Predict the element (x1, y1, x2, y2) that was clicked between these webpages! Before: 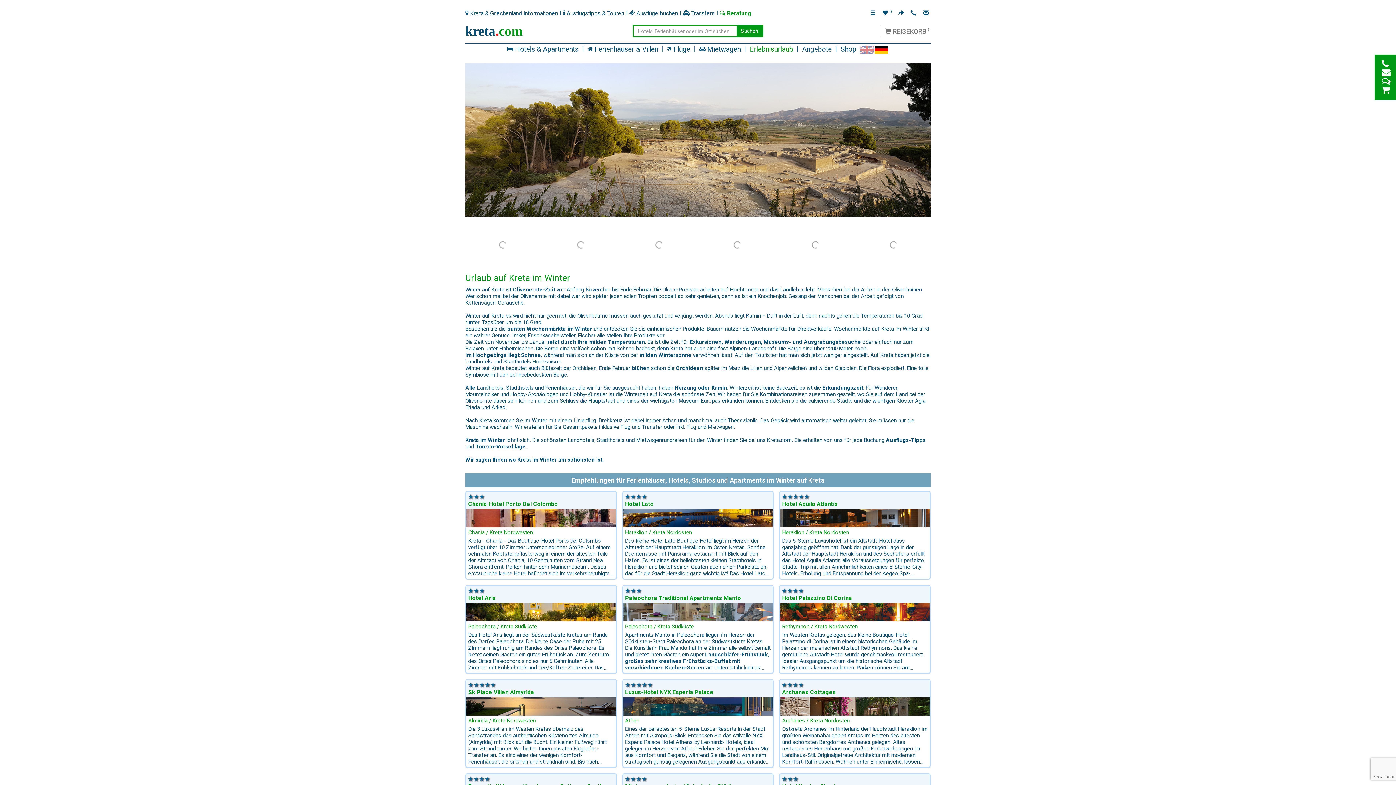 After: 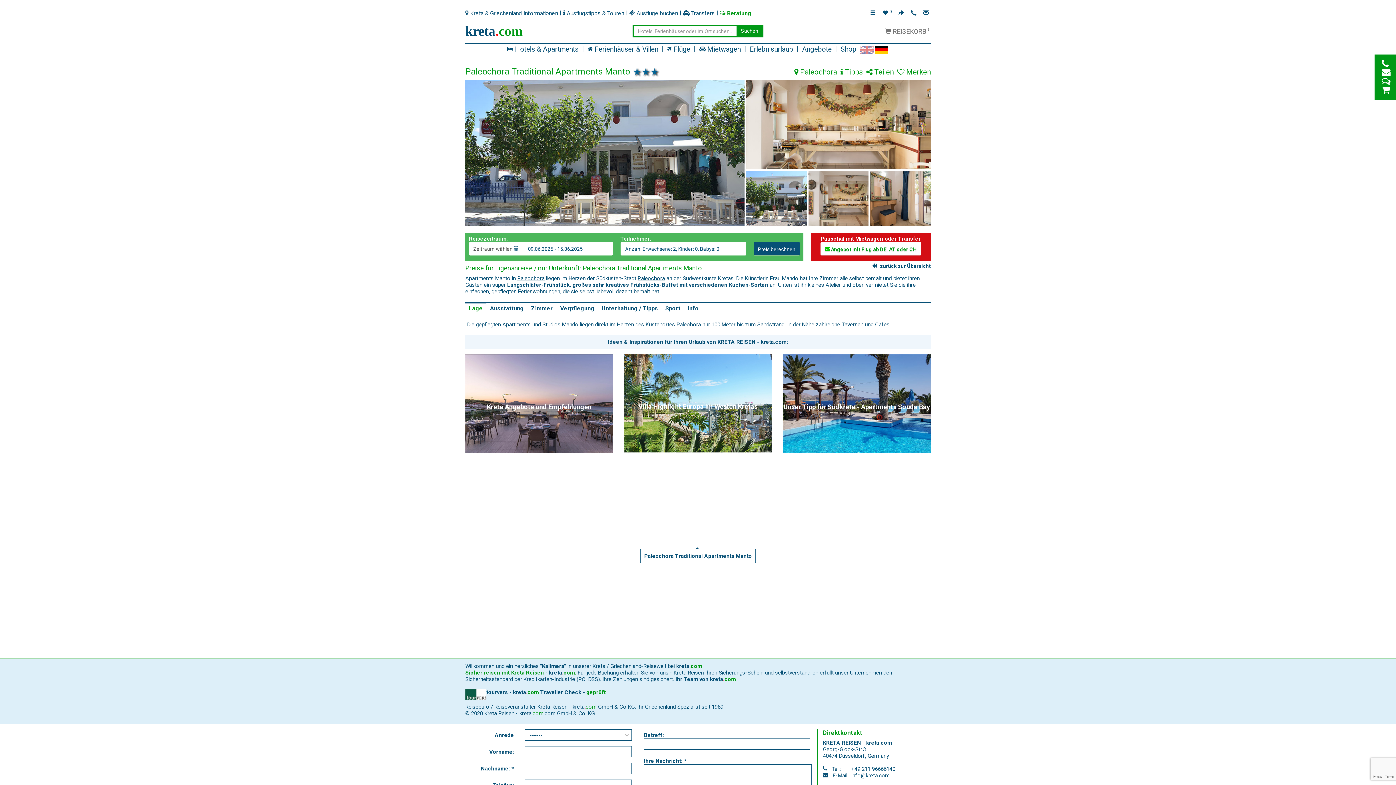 Action: label: Paleochora Traditional Apartments Manto
Paleochora / Kreta Südküste
Apartments Manto in Paleochora liegen im Herzen der Südküsten-Stadt Paleochora an der Südwestküste Kretas. Die Künstlerin Frau Mando hat Ihre Zimmer alle selbst bemalt und bietet ihren Gästen ein super Langschläfer-Frühstück, großes sehr kreatives Frühstücks-Buffet mit verschiedenen Kuchen-Sorten an. Unten ist ihr kleines Atelier und oben vermietet Sie die ihre einfachen, gepflegten Ferienwohnungen, die sie selbst liebevoll dezent bemalt hat. bbox: (623, 586, 772, 671)